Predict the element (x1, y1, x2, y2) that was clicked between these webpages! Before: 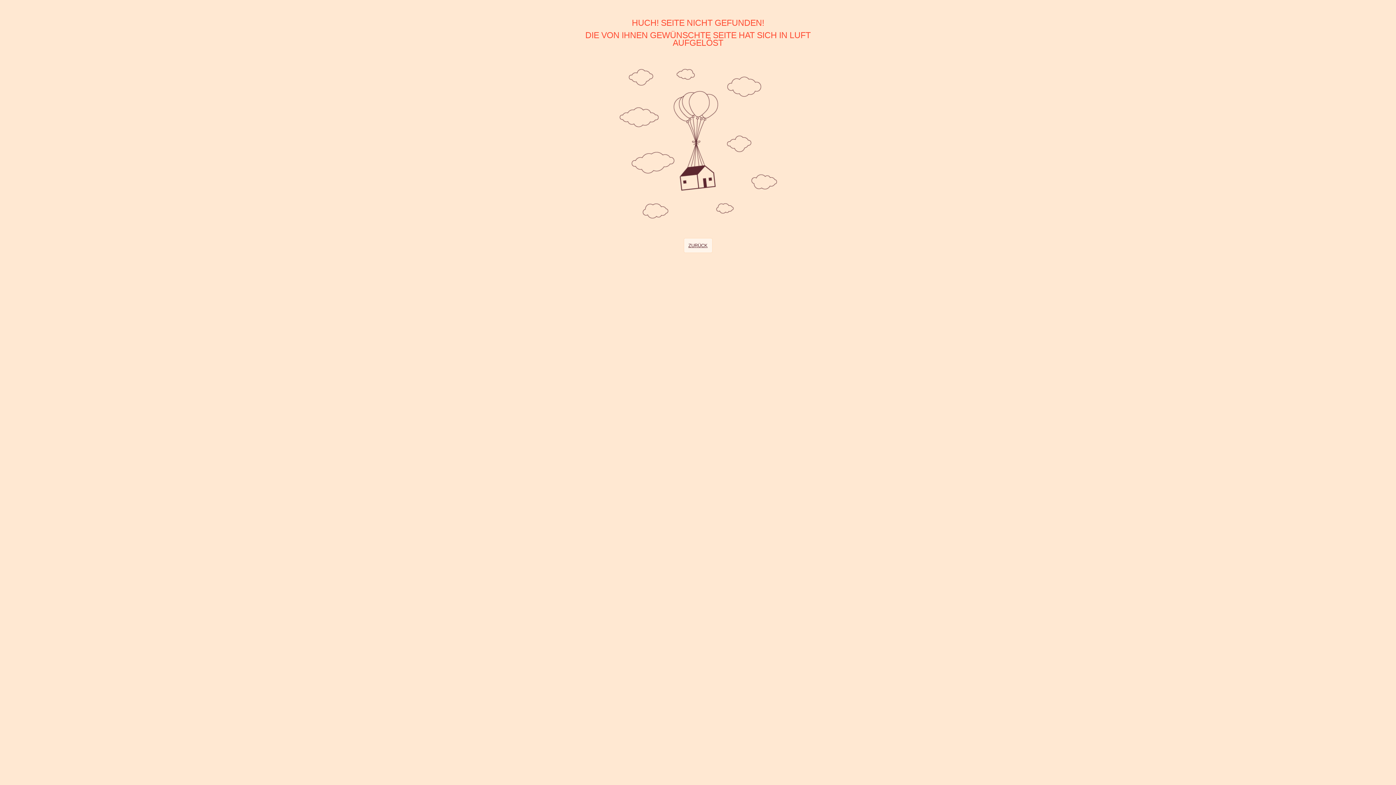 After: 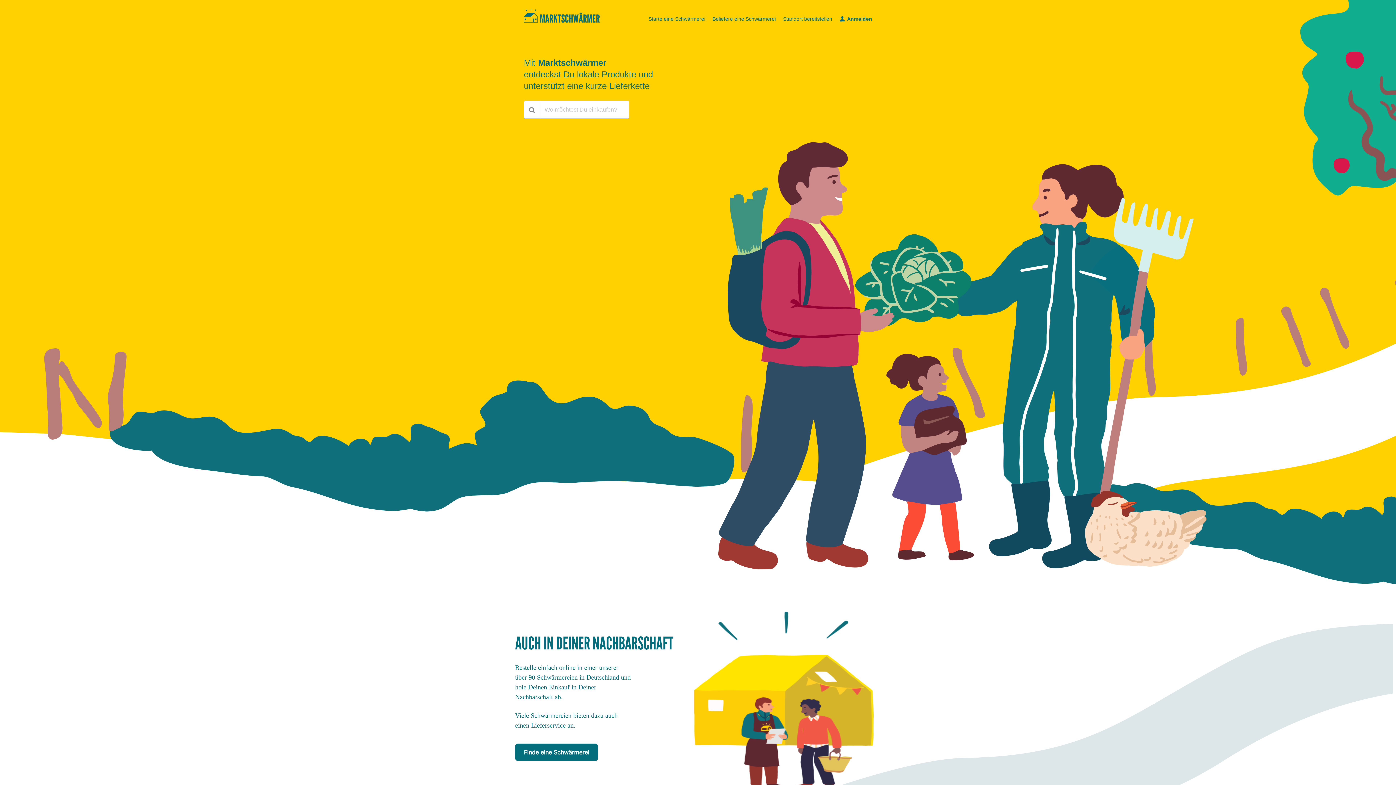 Action: bbox: (683, 238, 712, 253) label: ZURÜCK